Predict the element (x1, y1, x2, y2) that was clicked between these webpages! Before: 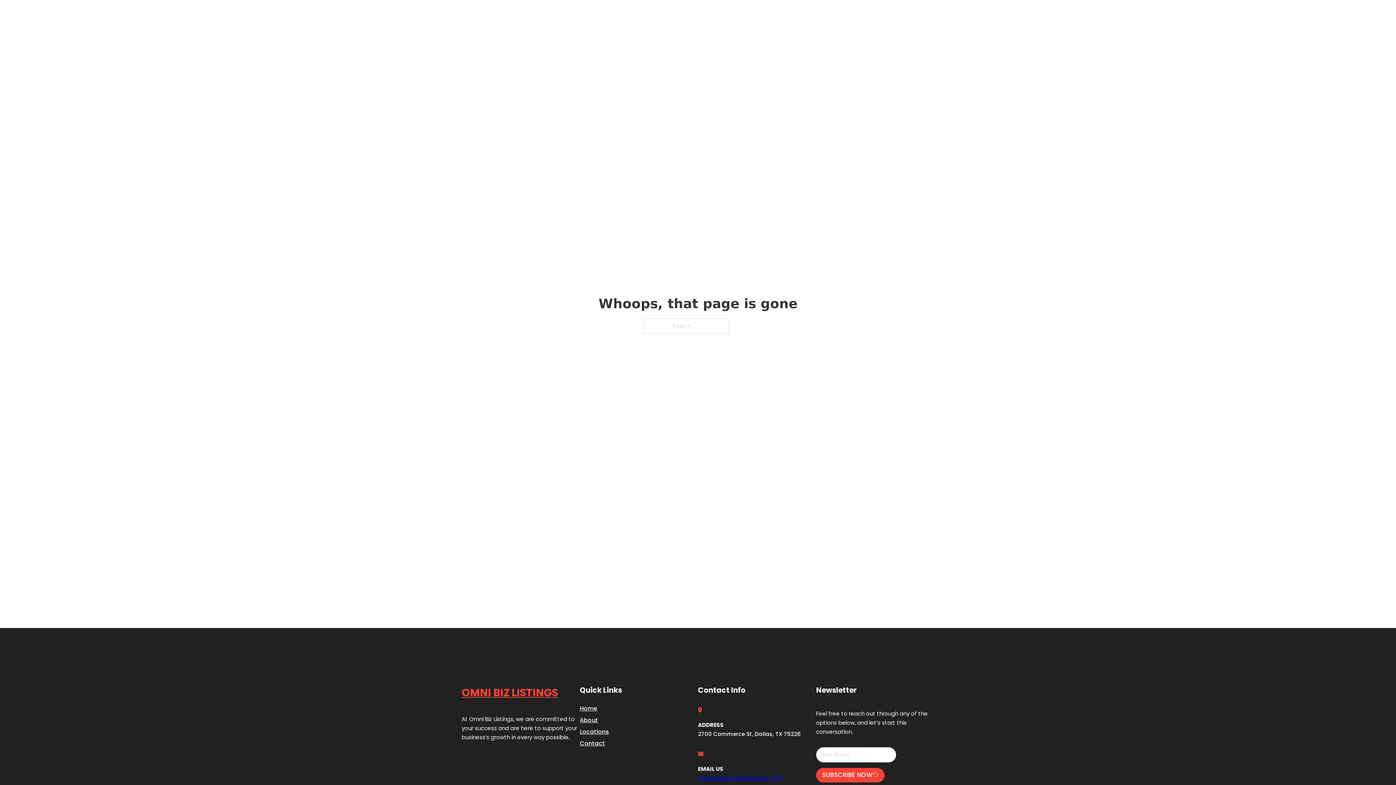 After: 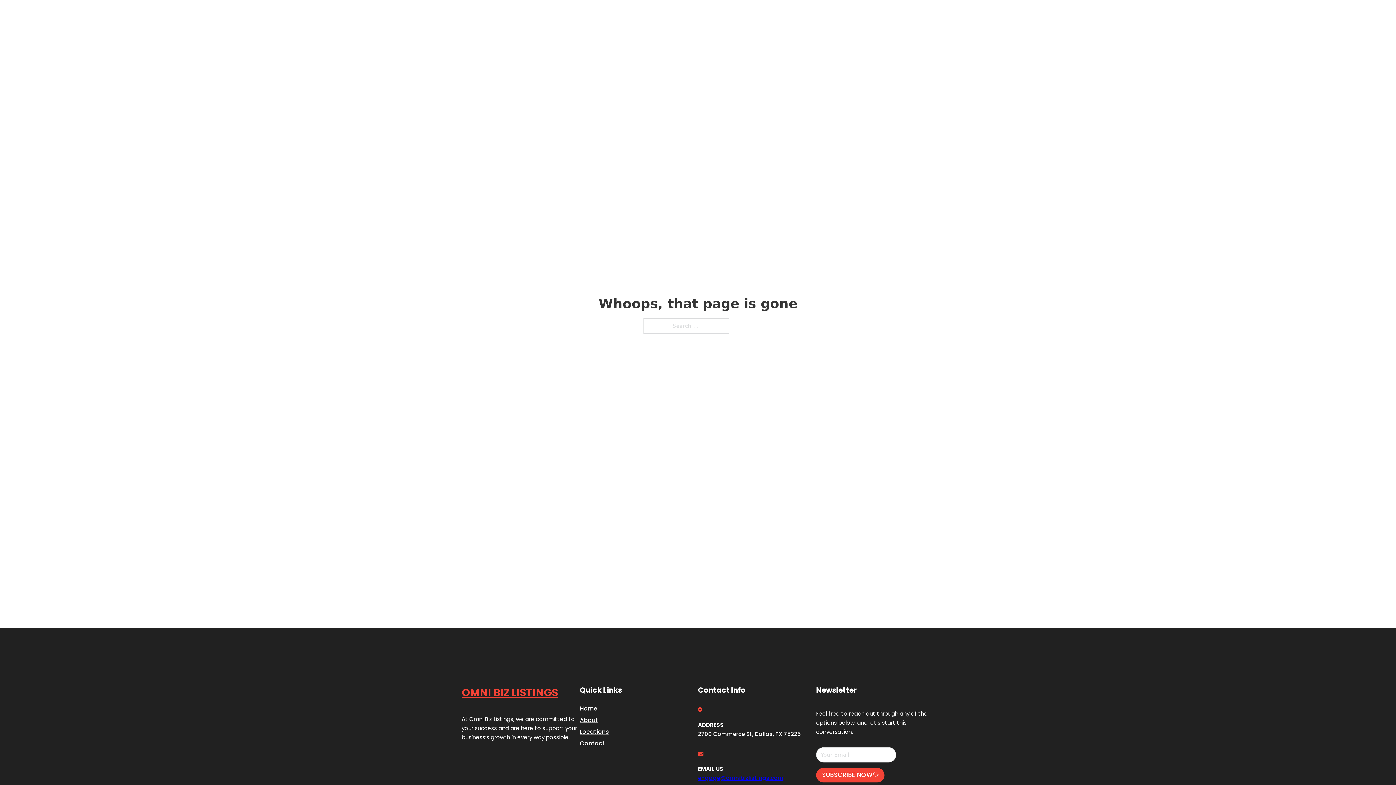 Action: bbox: (698, 774, 783, 782) label: engage@omnibizlistings.com